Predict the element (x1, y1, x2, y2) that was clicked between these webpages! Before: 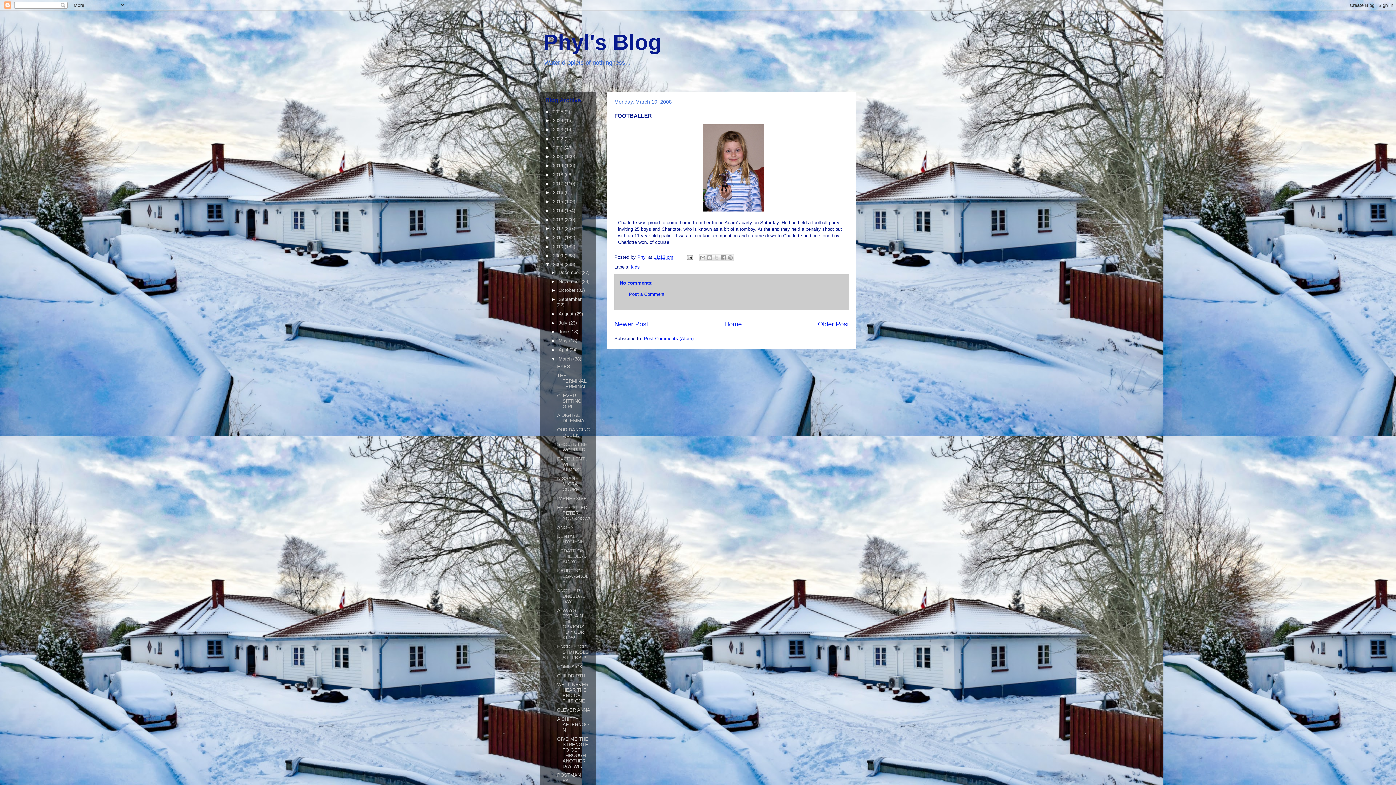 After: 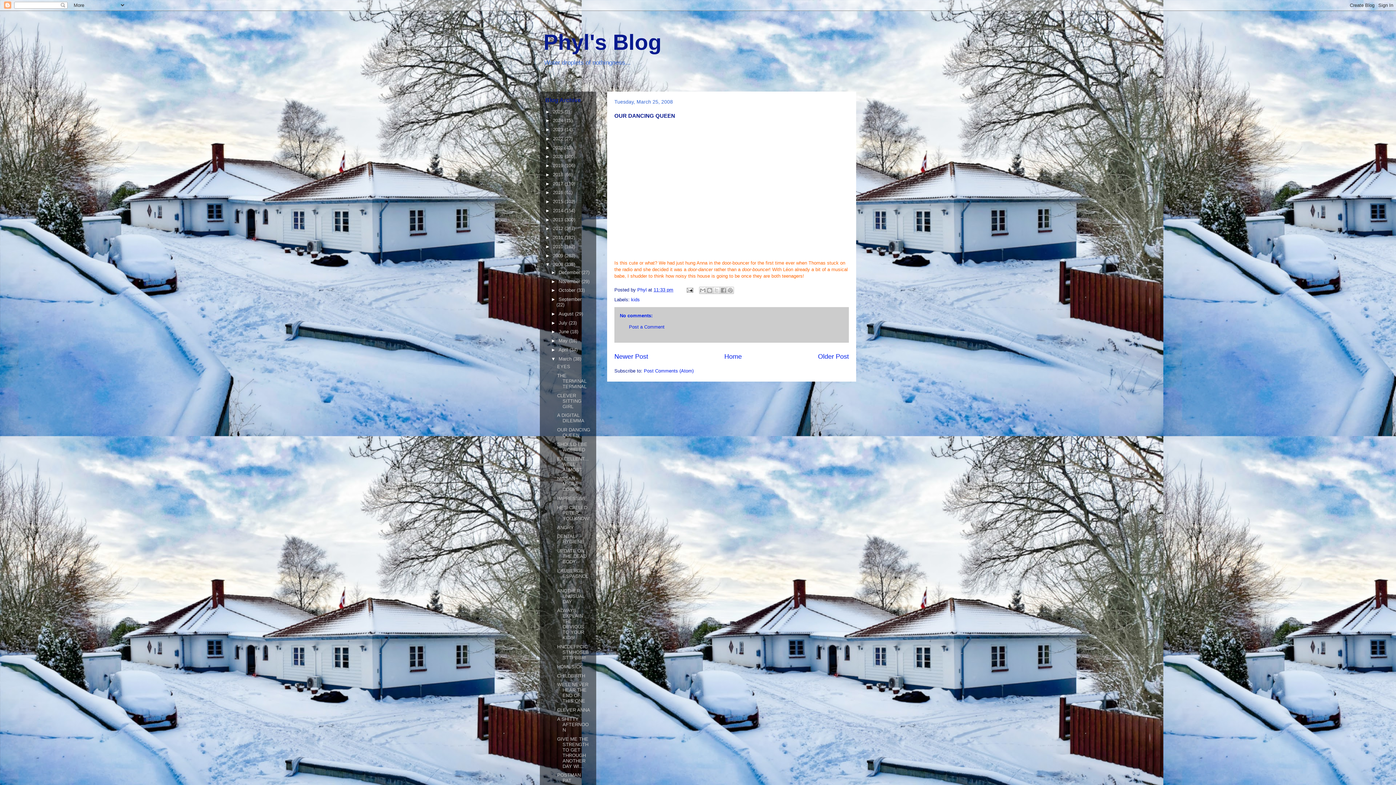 Action: bbox: (557, 427, 590, 438) label: OUR DANCING QUEEN